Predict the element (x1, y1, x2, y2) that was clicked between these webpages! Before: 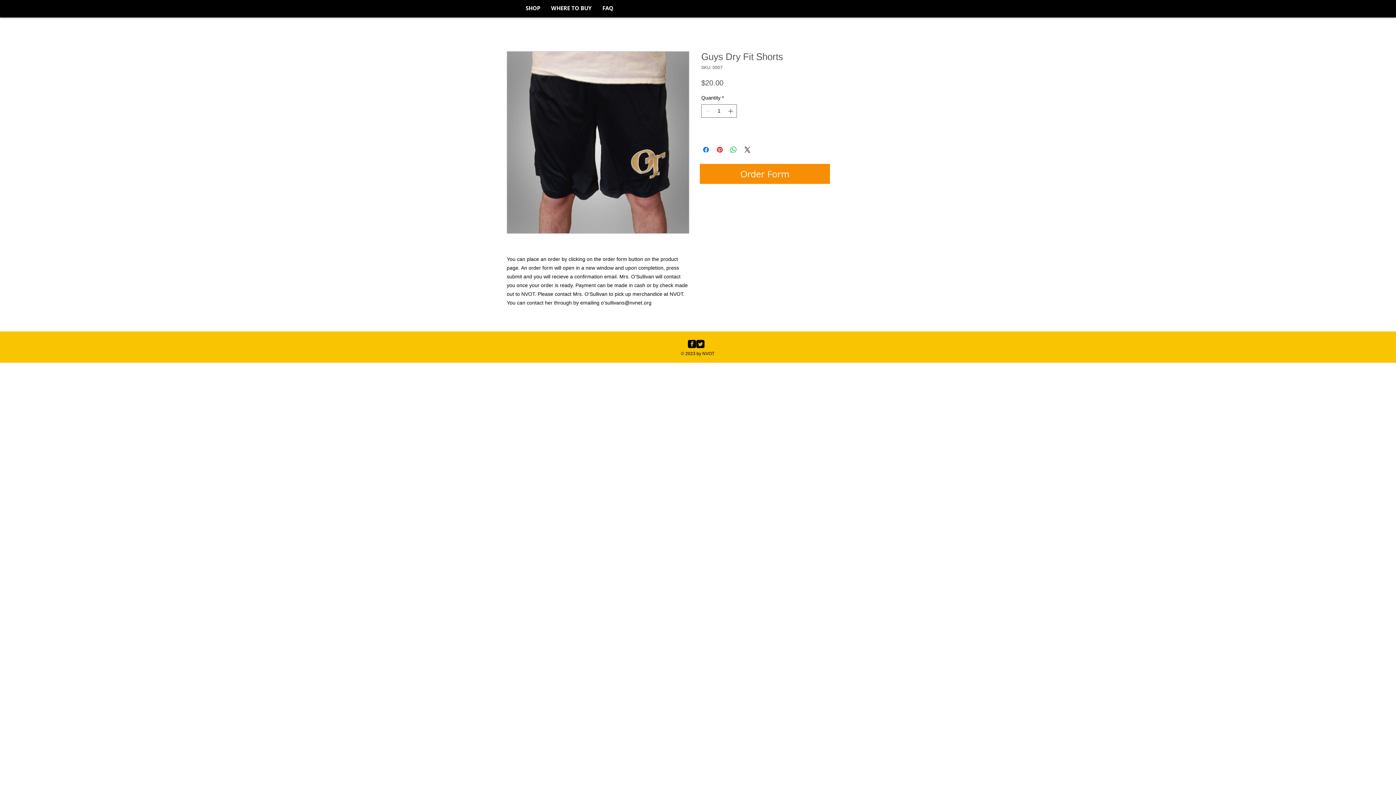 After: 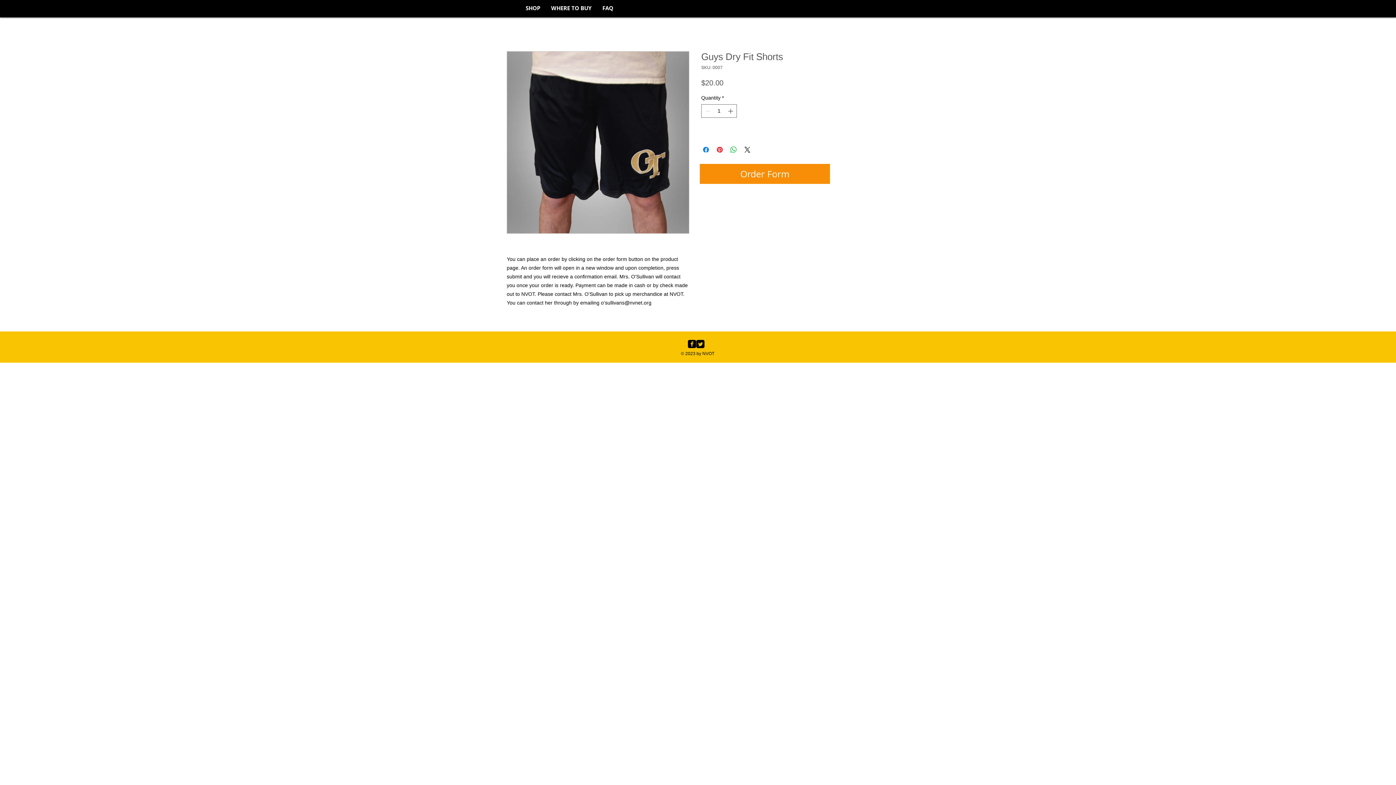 Action: bbox: (696, 340, 704, 348) label: Twitter Black Square 